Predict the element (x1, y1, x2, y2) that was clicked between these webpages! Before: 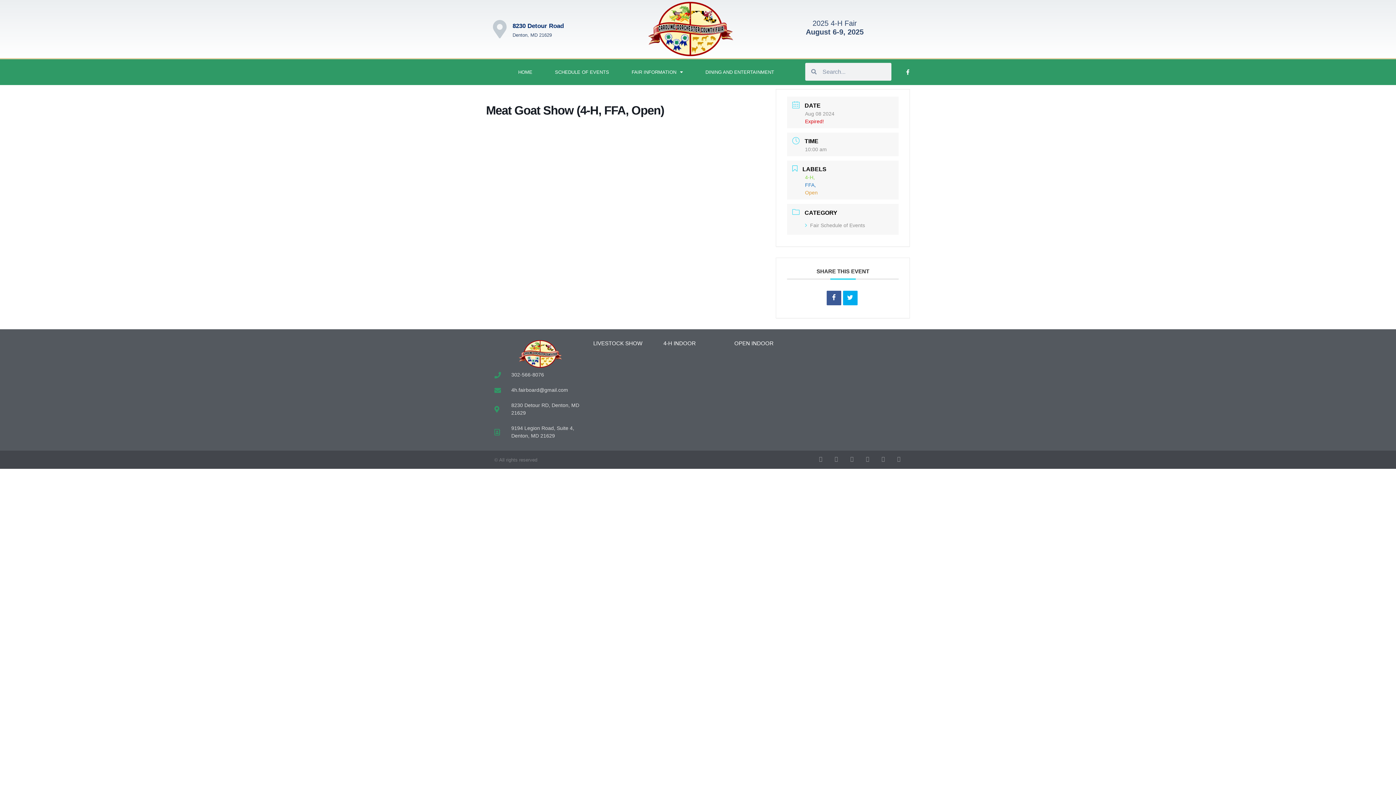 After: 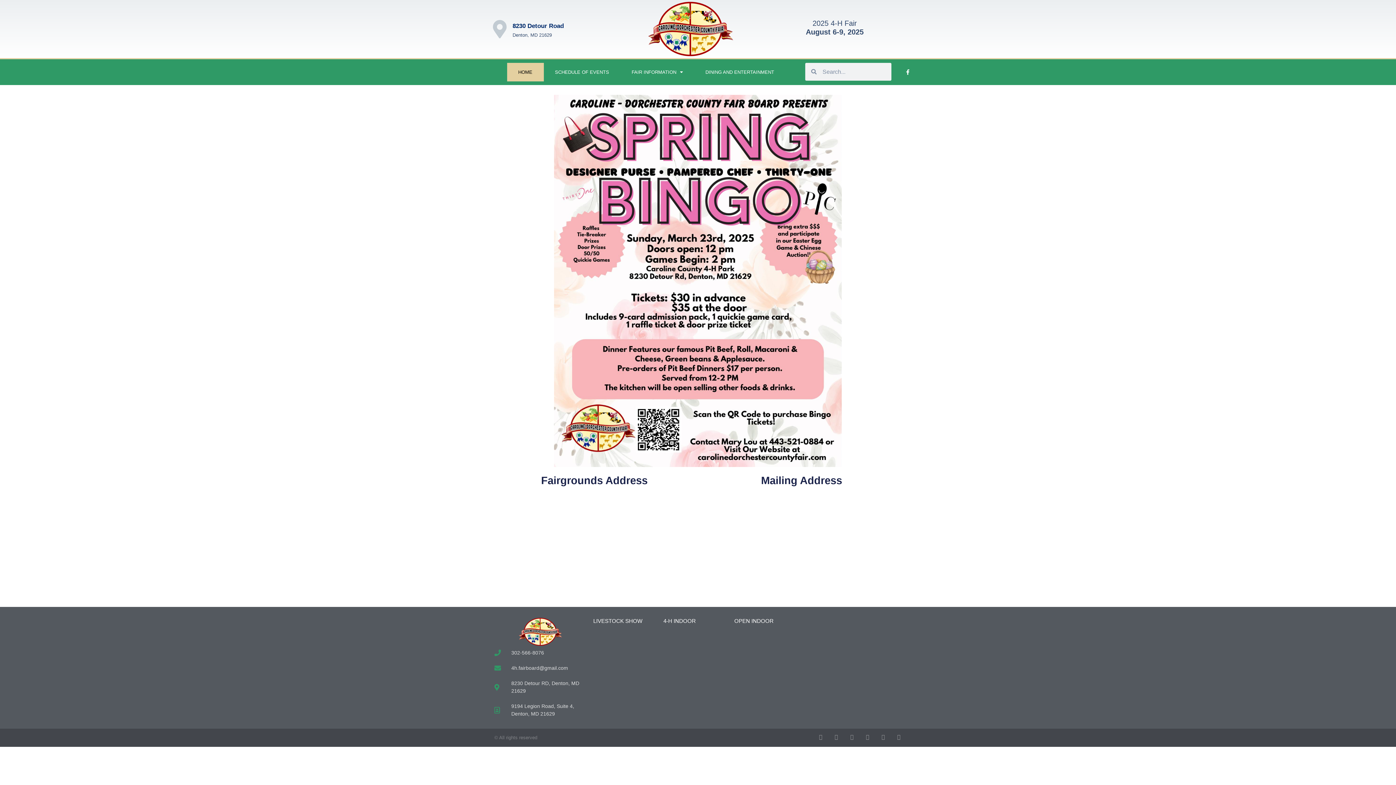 Action: bbox: (518, 340, 562, 368)